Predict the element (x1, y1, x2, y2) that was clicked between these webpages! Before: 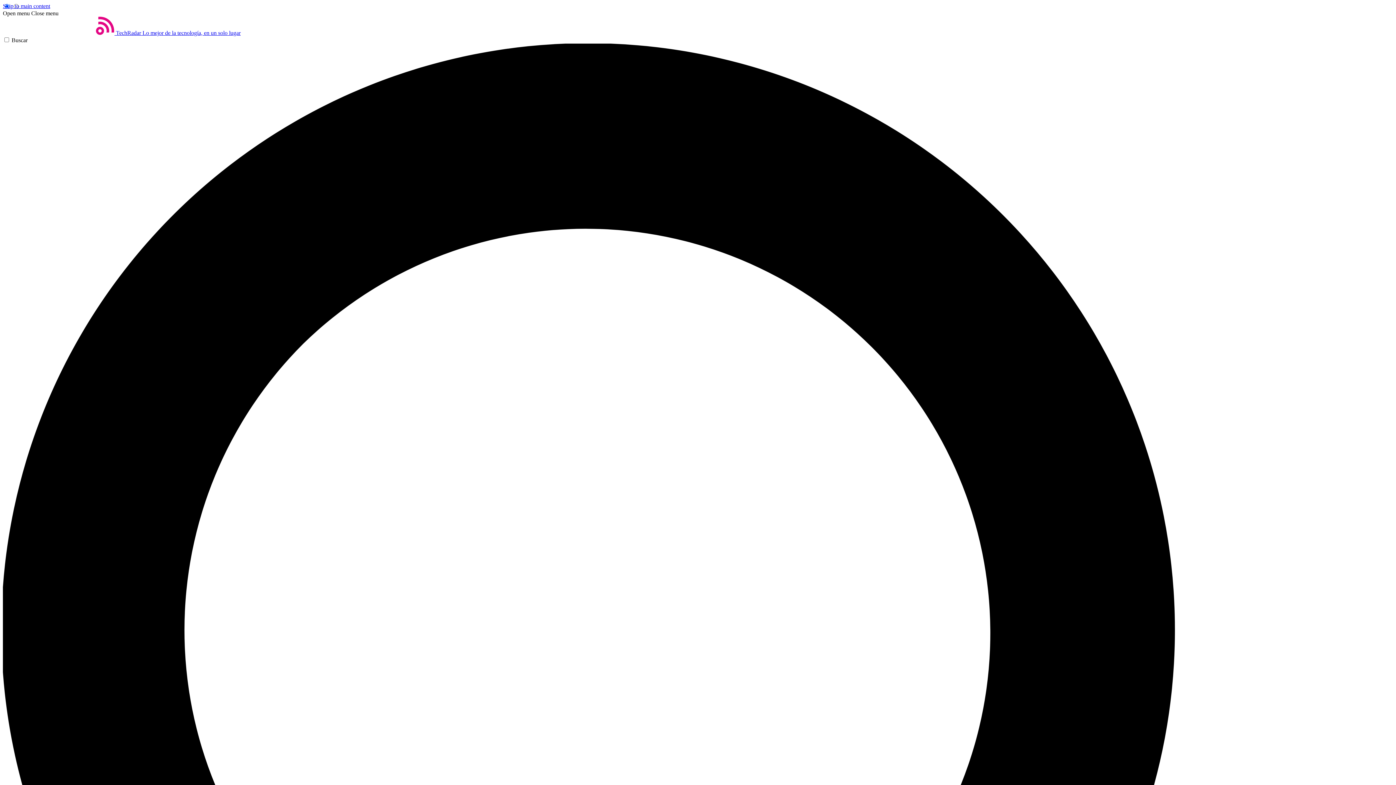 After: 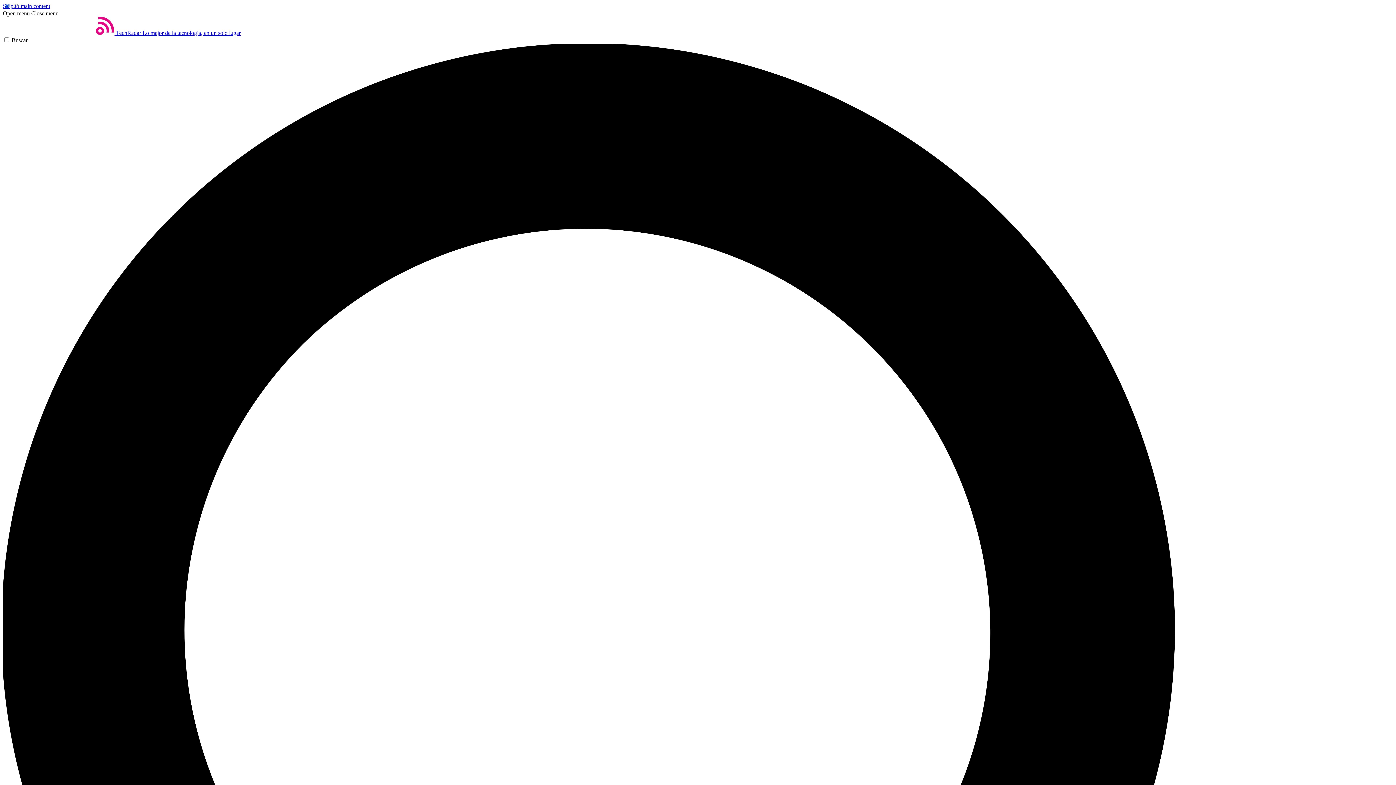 Action: bbox: (31, 10, 58, 16) label: Close menu